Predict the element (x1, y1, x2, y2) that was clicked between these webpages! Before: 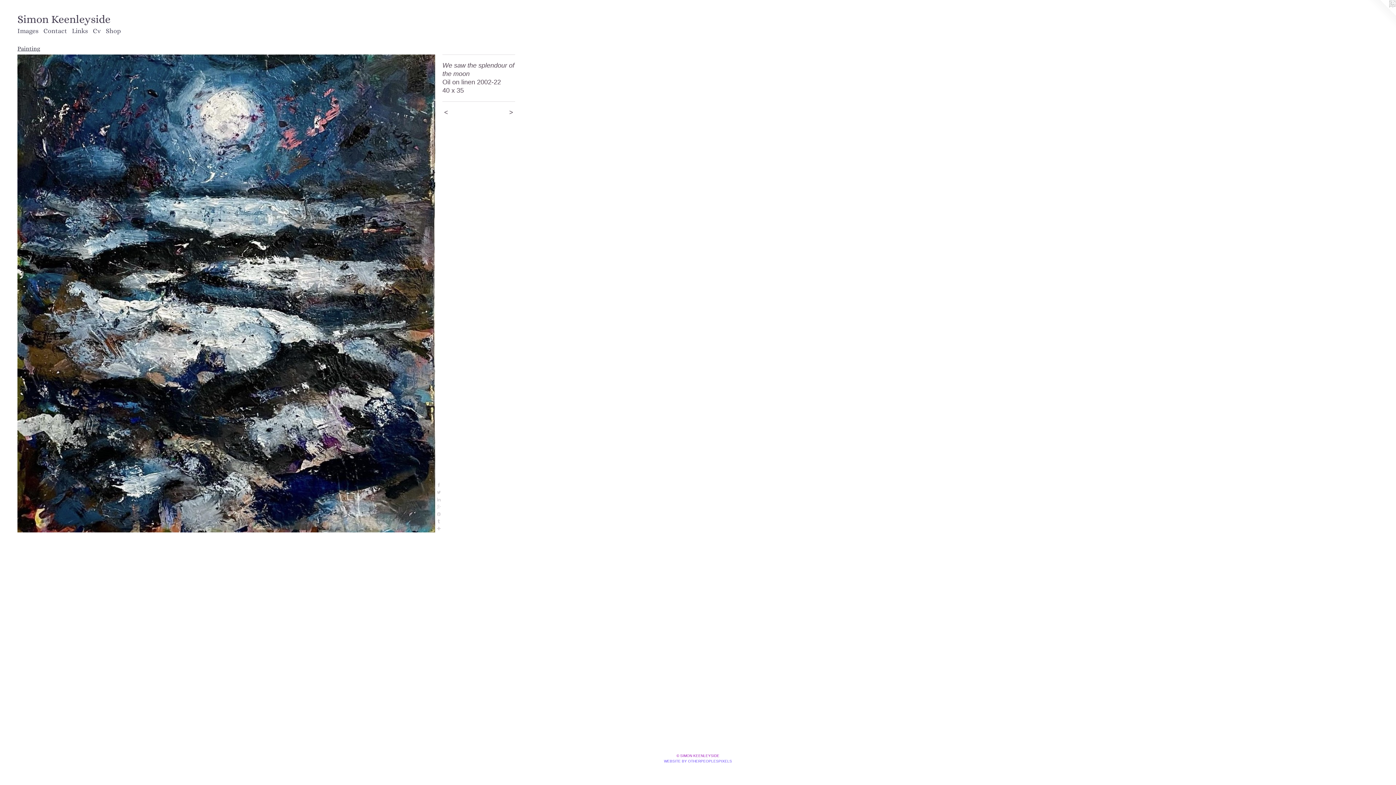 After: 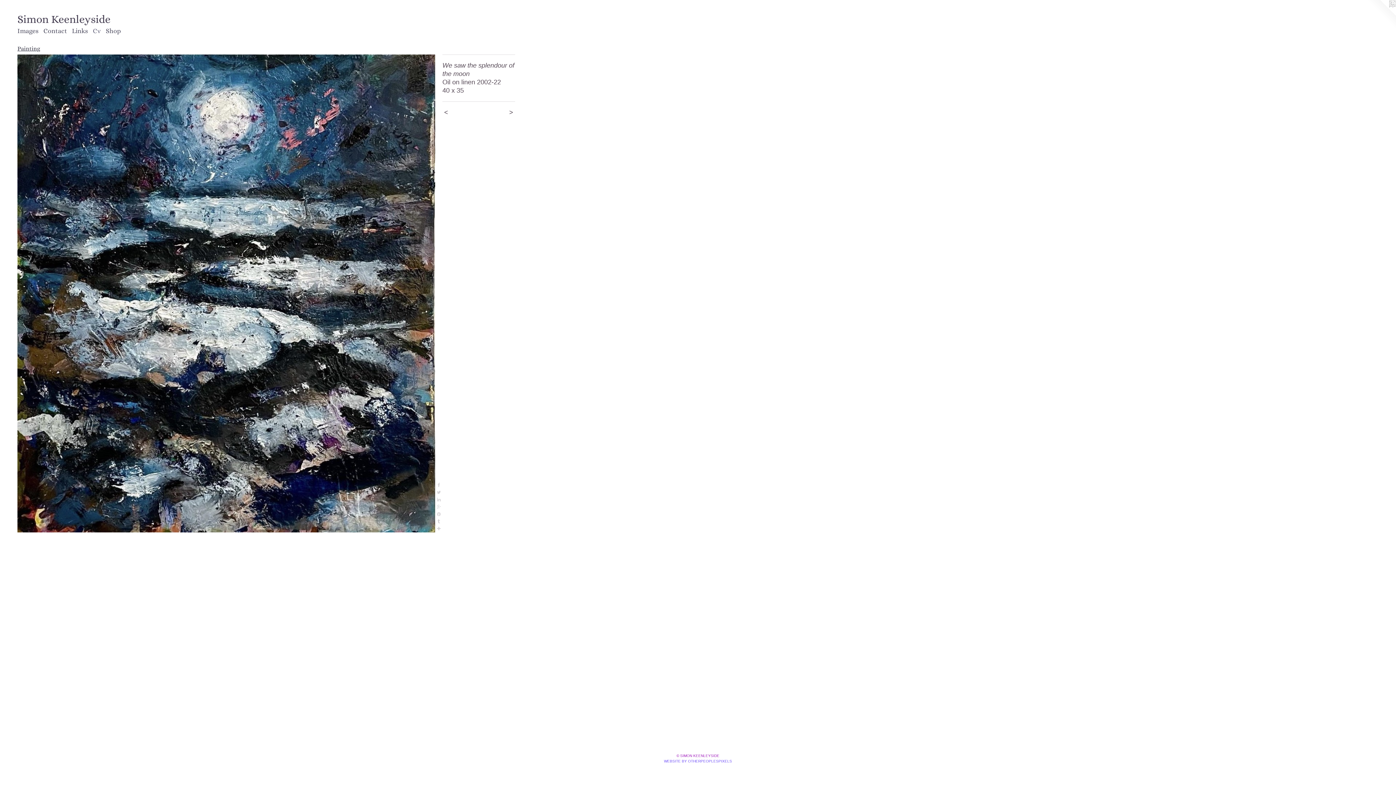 Action: label: Cv bbox: (90, 25, 103, 35)